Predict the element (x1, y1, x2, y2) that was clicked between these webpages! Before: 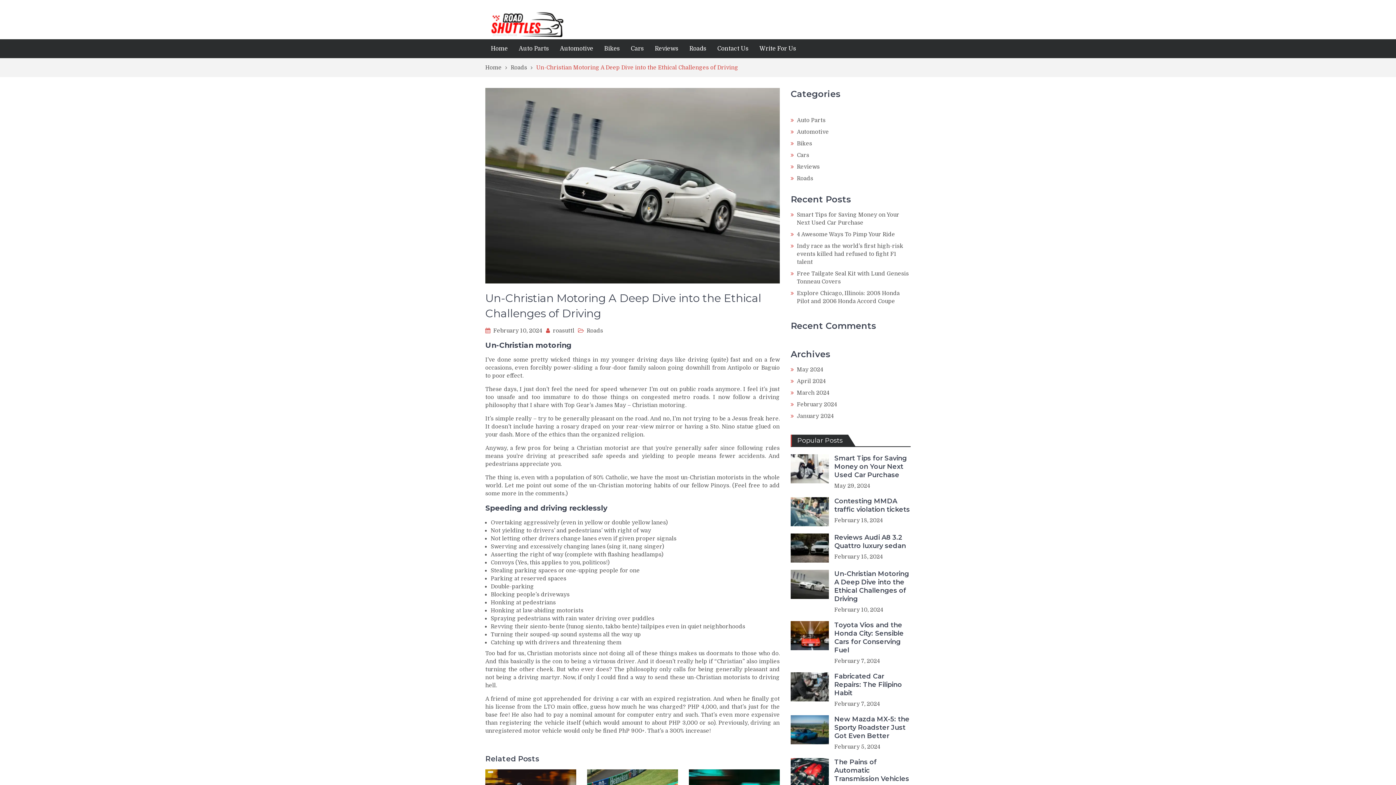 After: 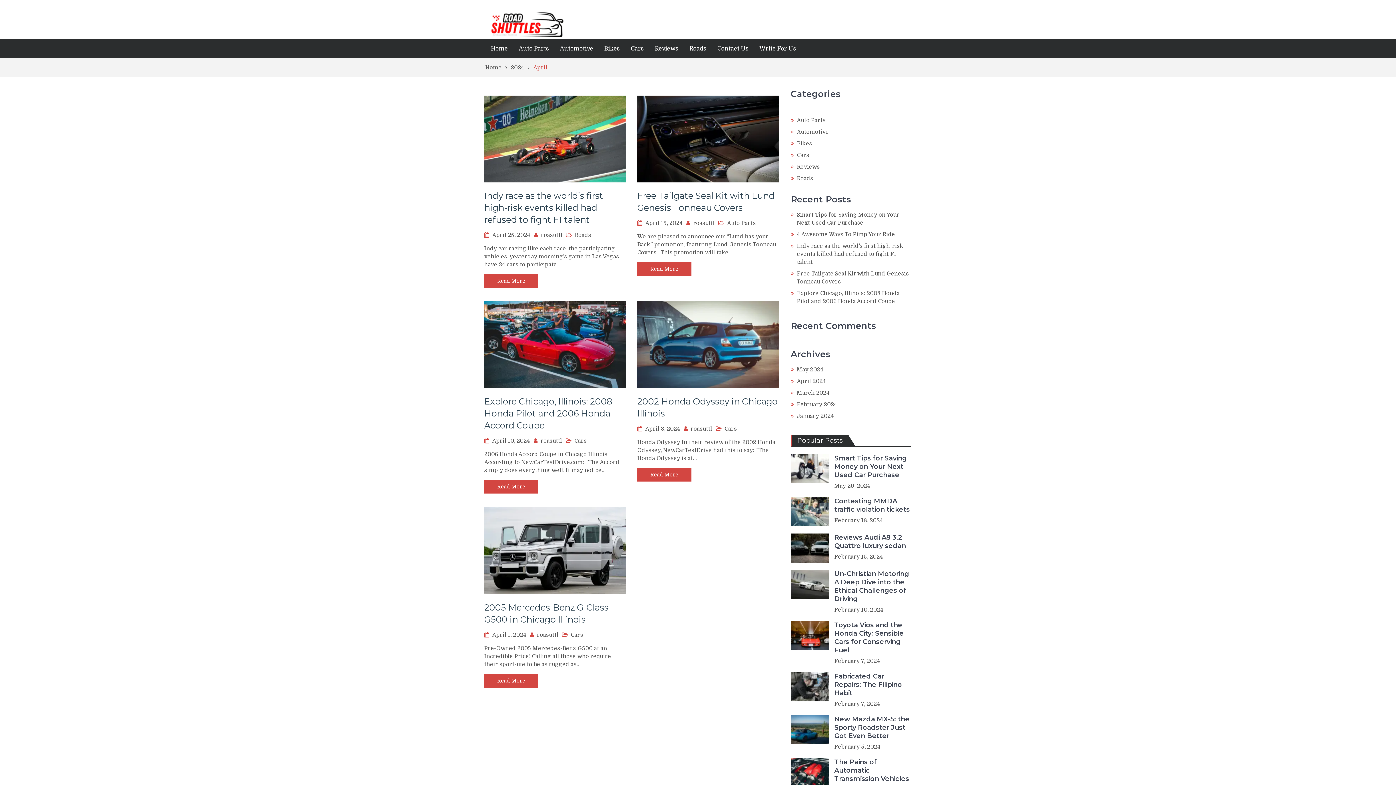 Action: bbox: (797, 378, 826, 384) label: April 2024